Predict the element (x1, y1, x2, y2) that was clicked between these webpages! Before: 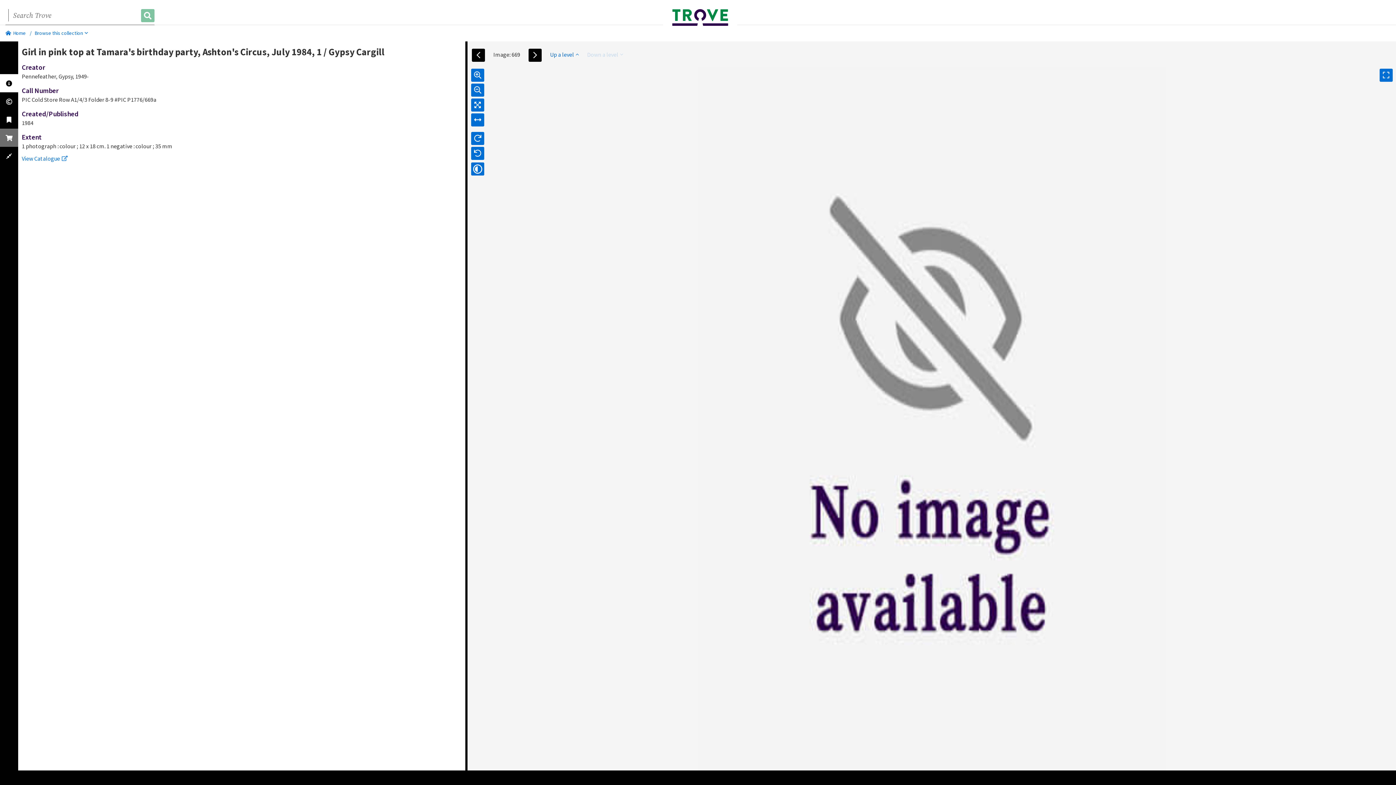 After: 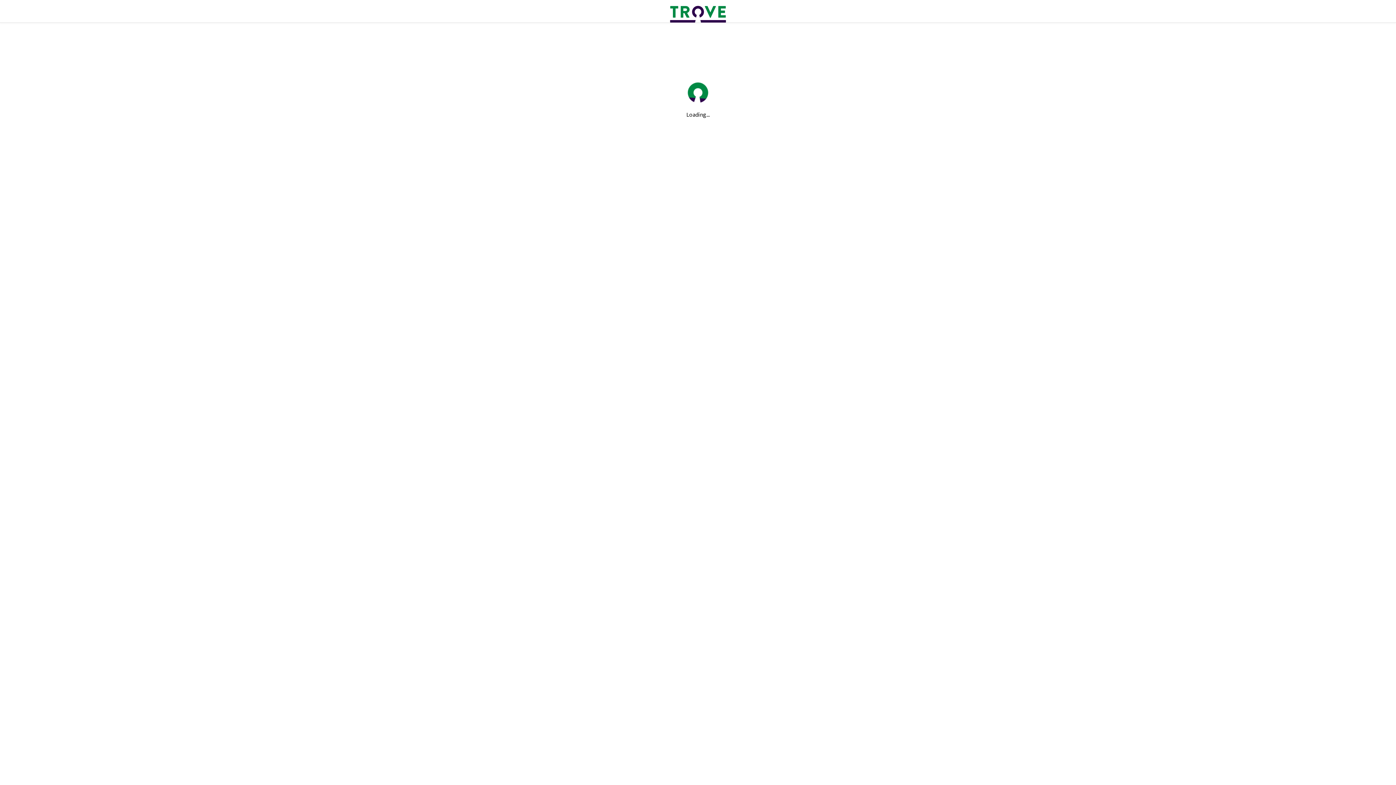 Action: bbox: (660, 0, 665, 18)